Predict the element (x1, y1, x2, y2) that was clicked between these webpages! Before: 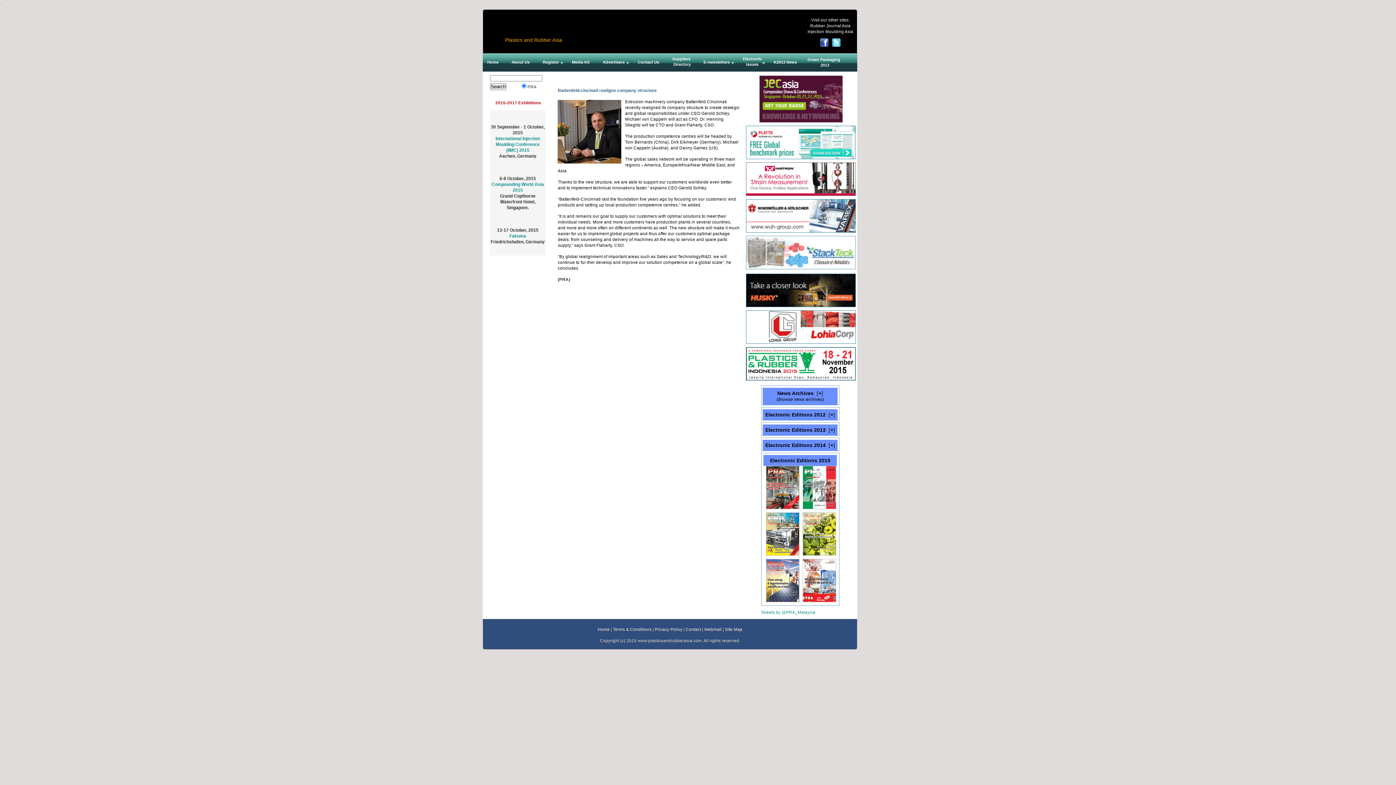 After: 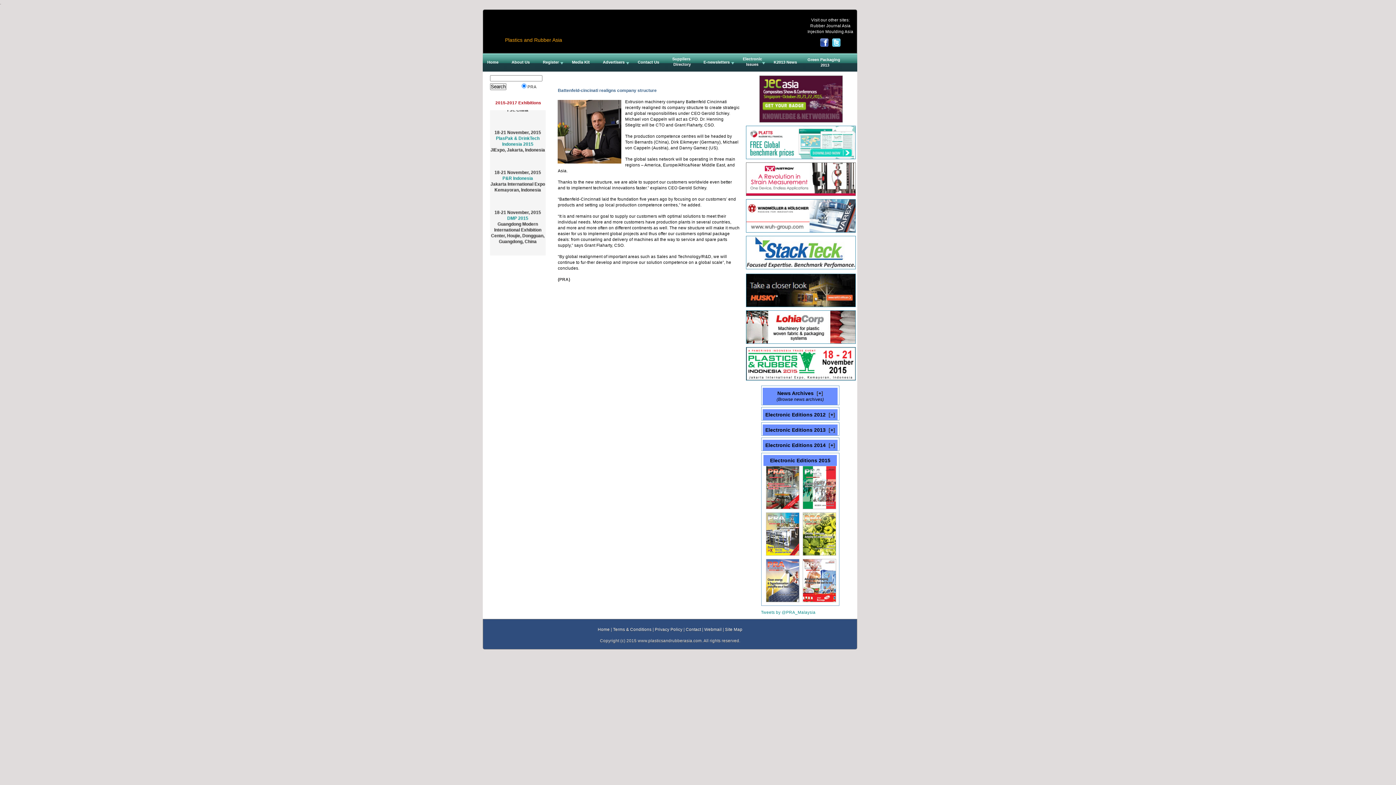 Action: bbox: (746, 192, 855, 196)